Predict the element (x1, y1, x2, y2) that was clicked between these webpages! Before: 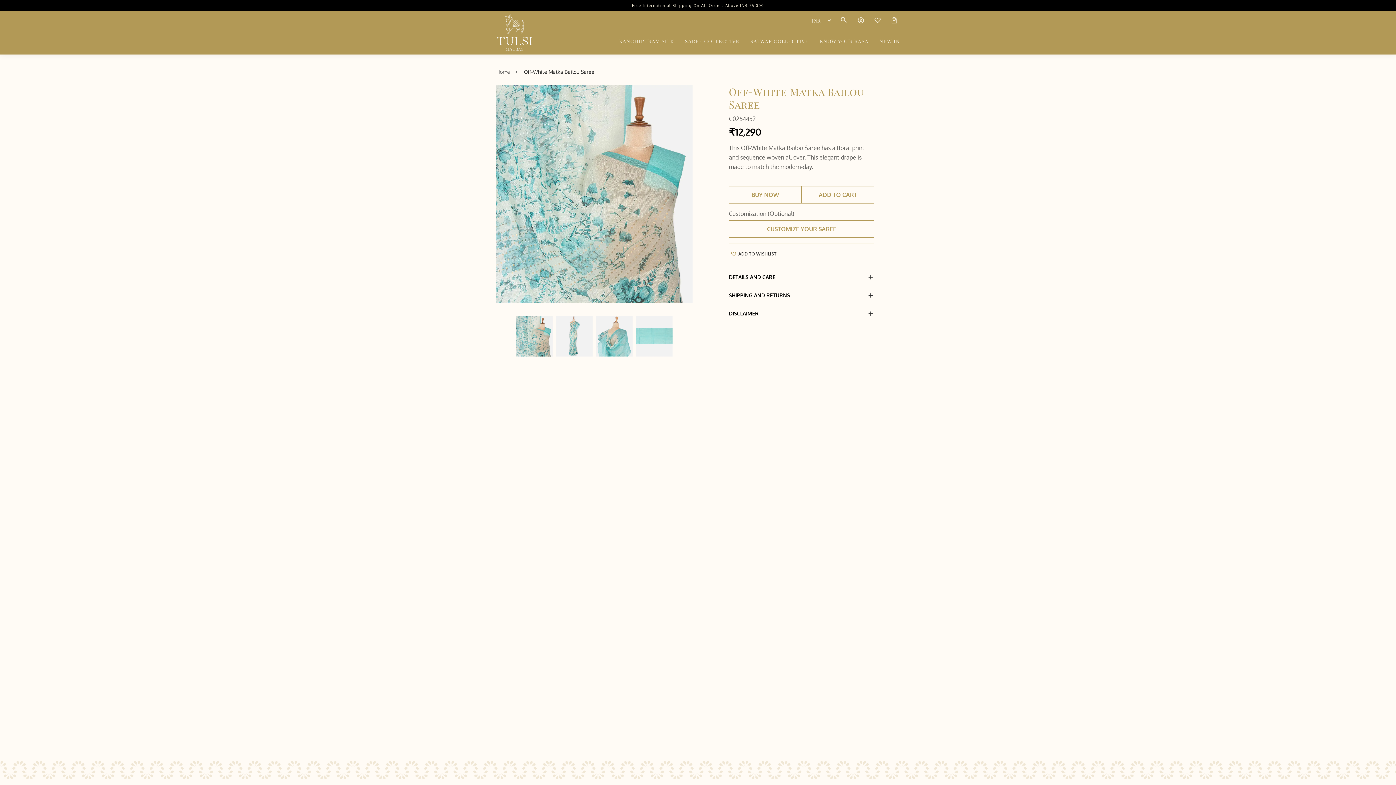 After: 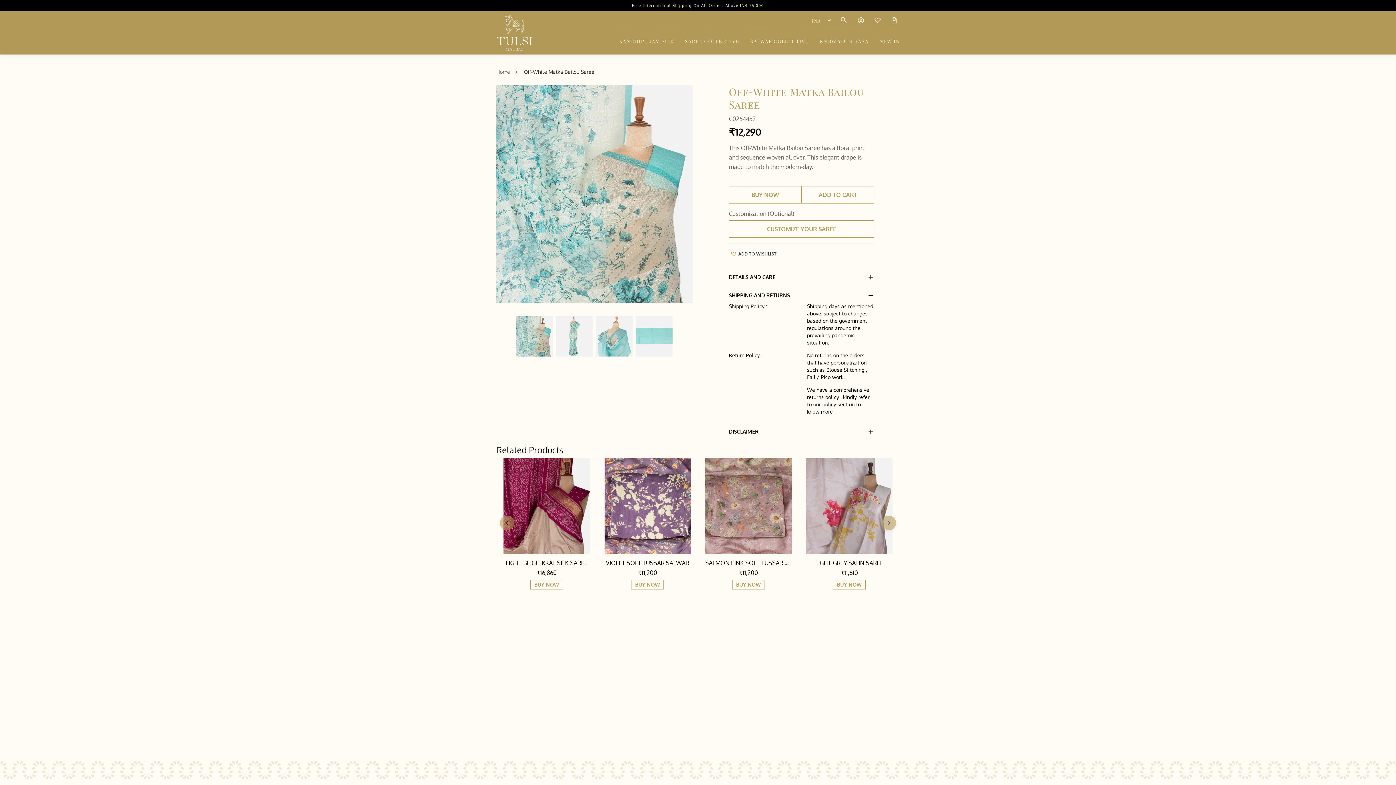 Action: label: SHIPPING AND RETURNS bbox: (729, 292, 874, 299)